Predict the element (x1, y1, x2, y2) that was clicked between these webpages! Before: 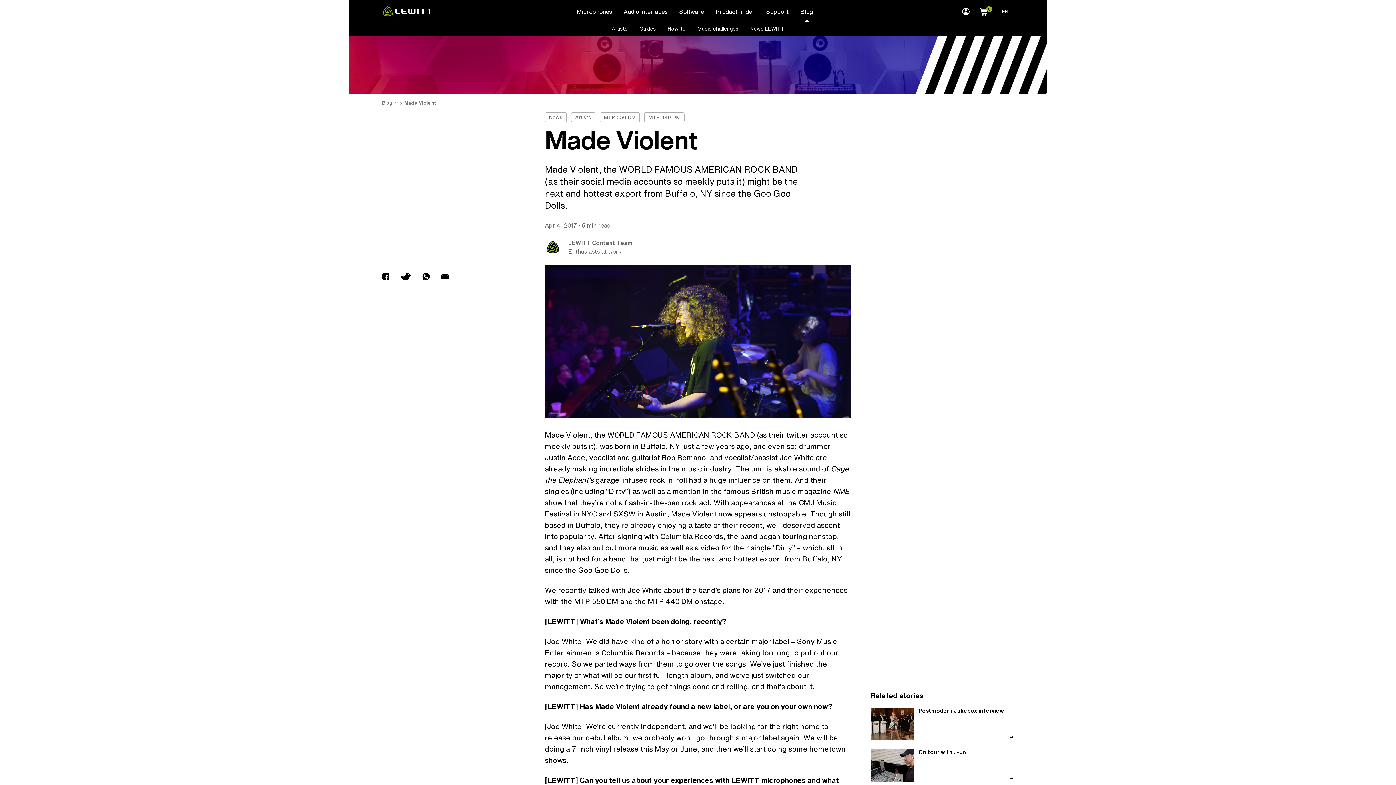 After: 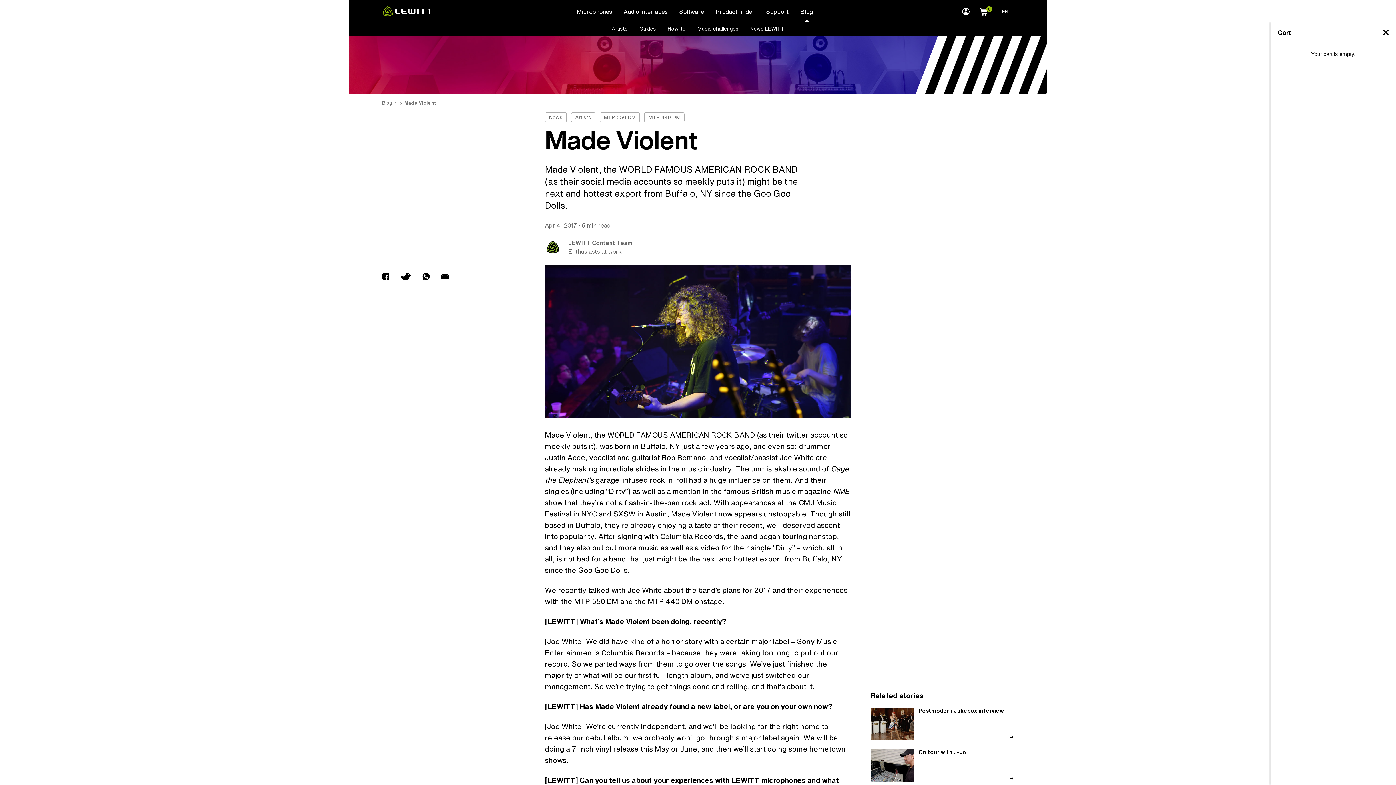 Action: bbox: (975, 6, 992, 15) label: cart